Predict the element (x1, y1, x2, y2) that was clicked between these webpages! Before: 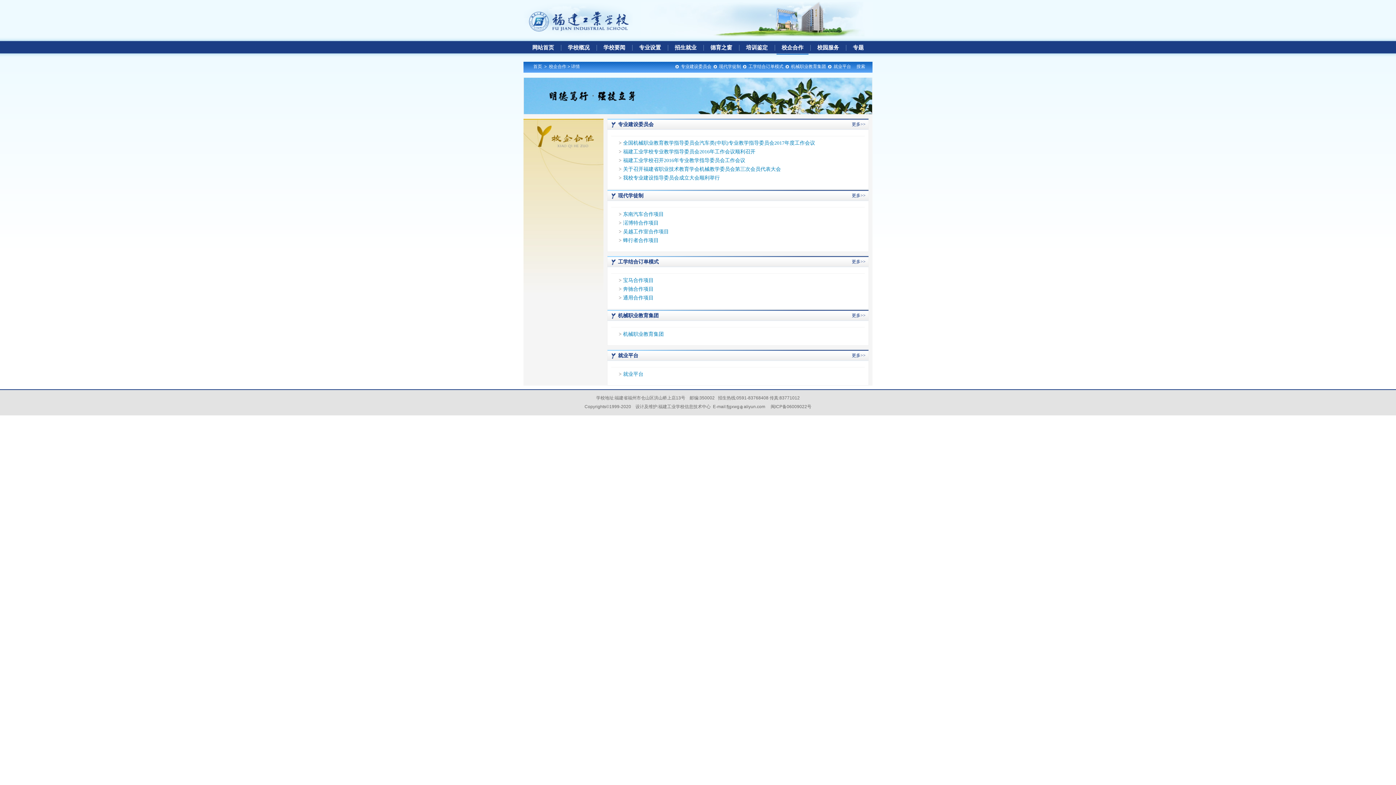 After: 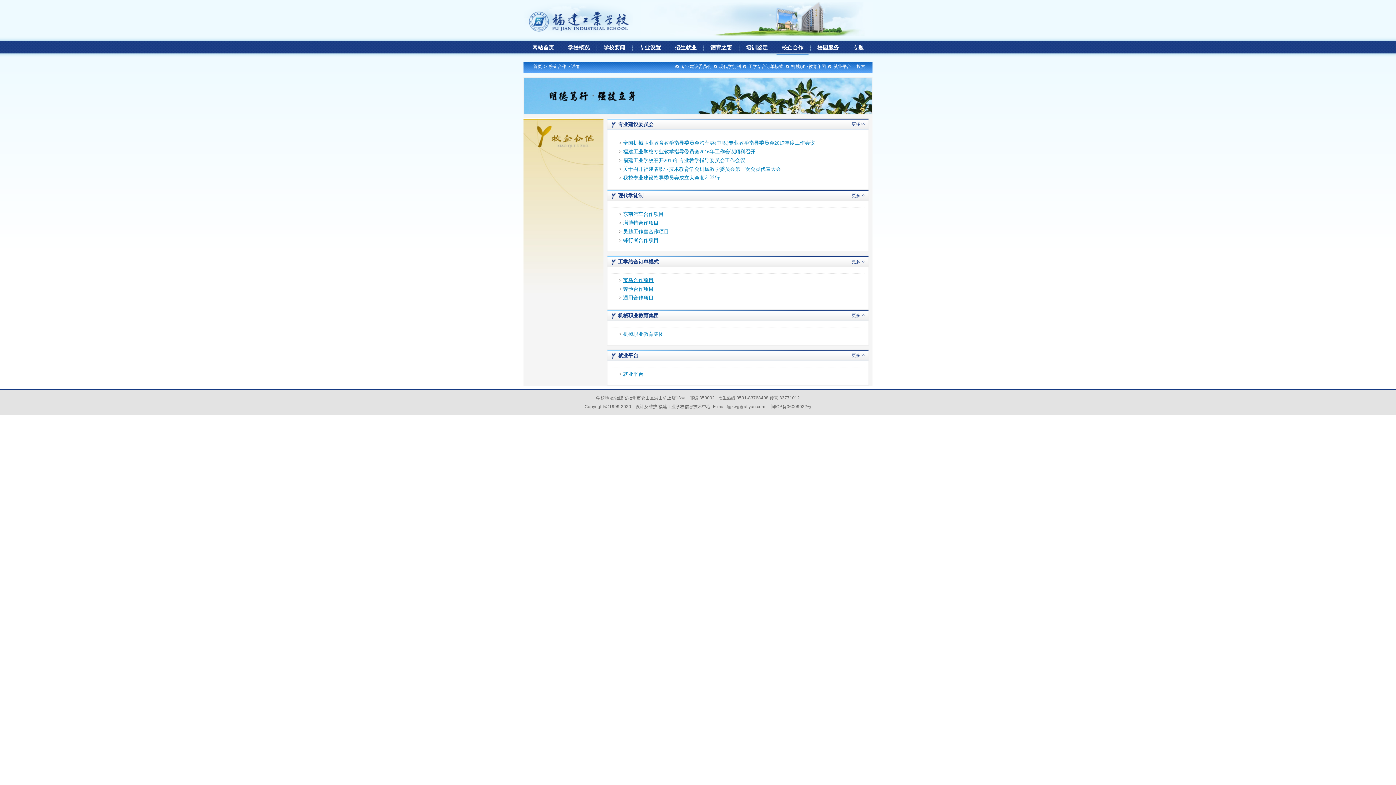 Action: bbox: (623, 277, 653, 283) label: 宝马合作项目